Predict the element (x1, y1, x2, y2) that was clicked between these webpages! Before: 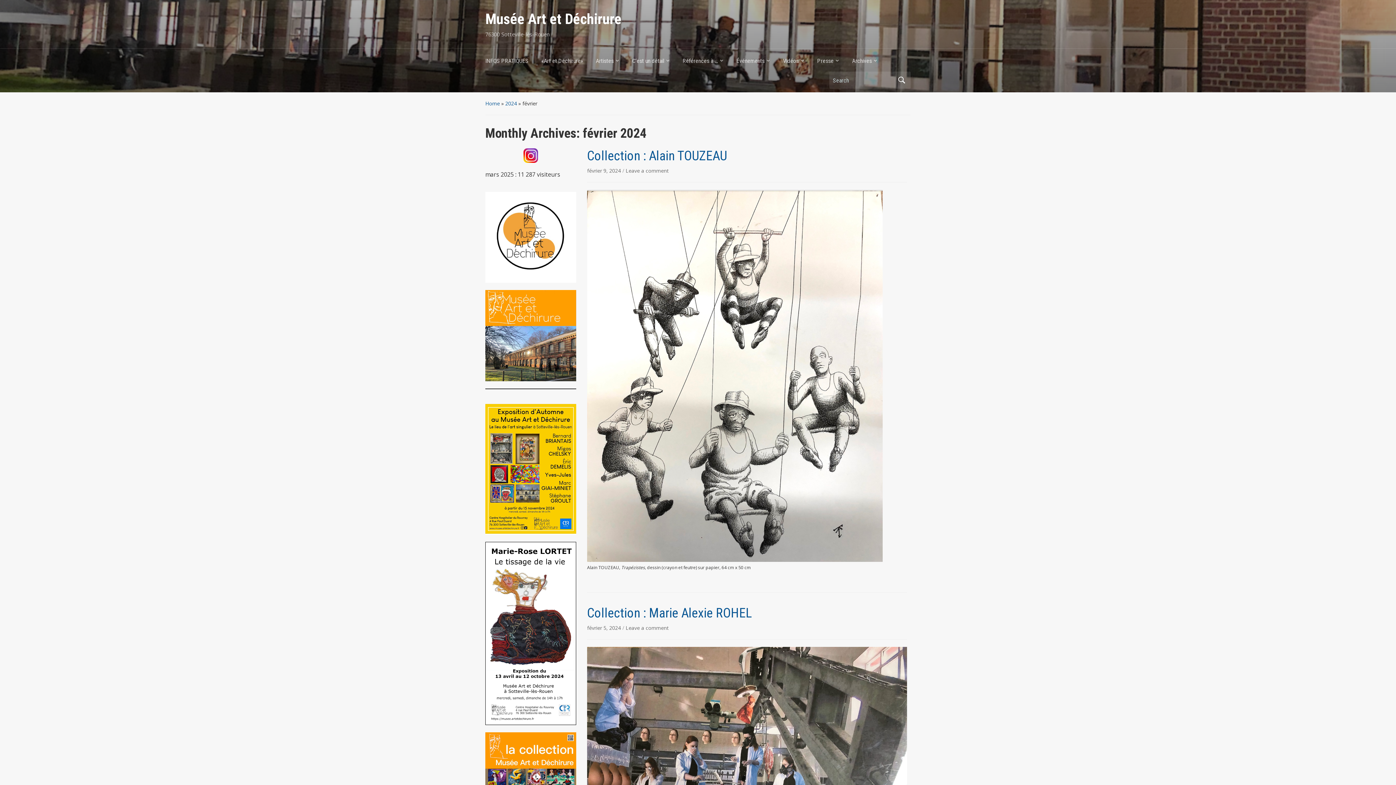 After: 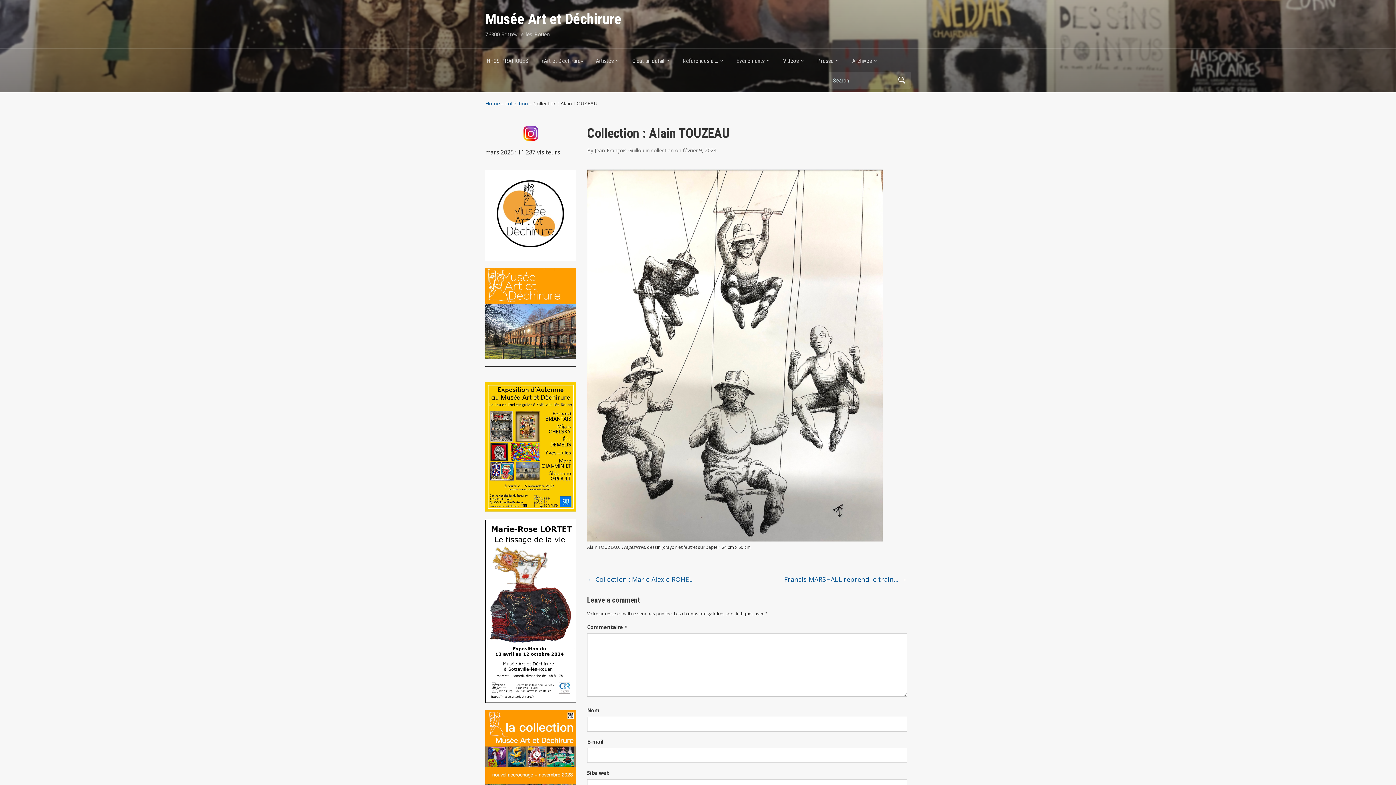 Action: bbox: (587, 148, 727, 163) label: Collection : Alain TOUZEAU